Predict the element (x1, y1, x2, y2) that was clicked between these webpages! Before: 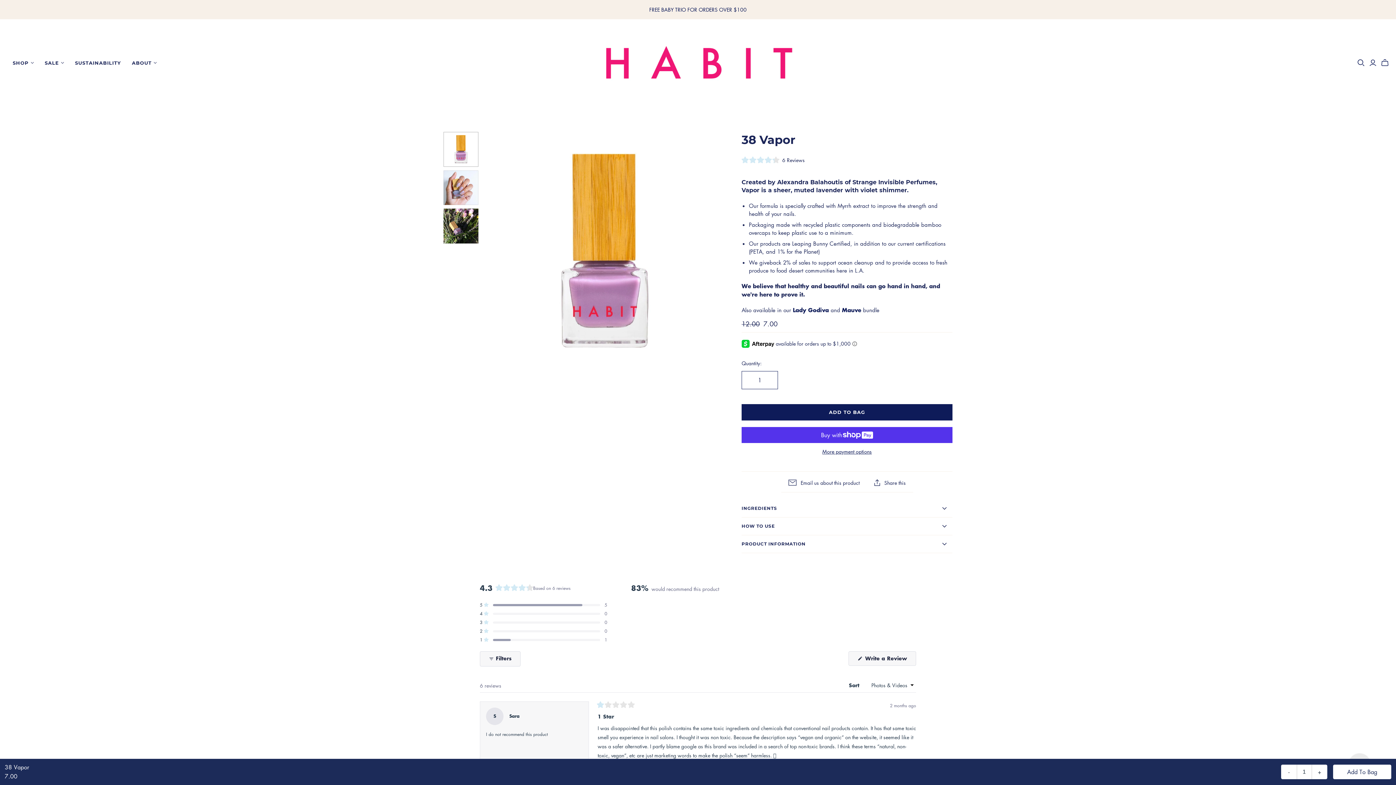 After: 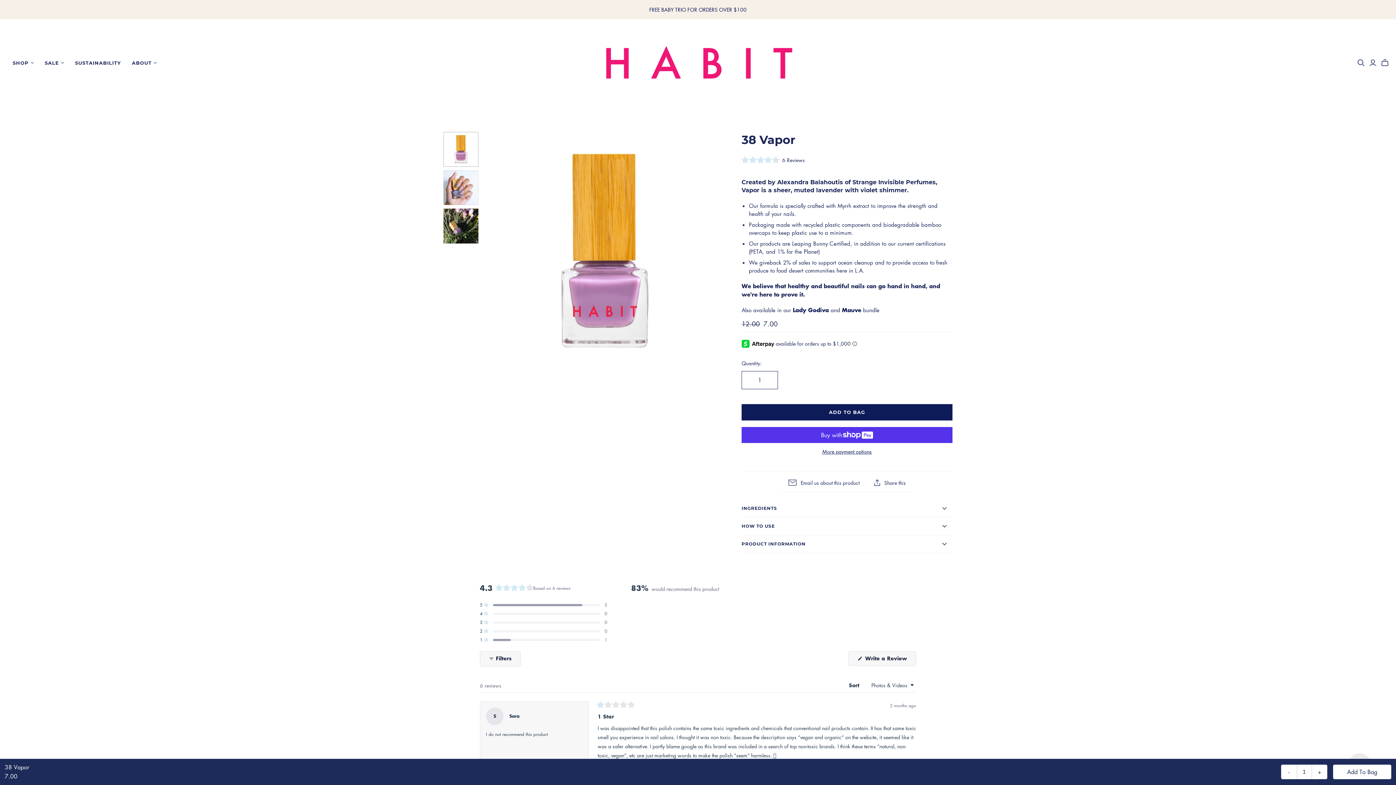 Action: label: Email us about this product bbox: (781, 479, 867, 492)